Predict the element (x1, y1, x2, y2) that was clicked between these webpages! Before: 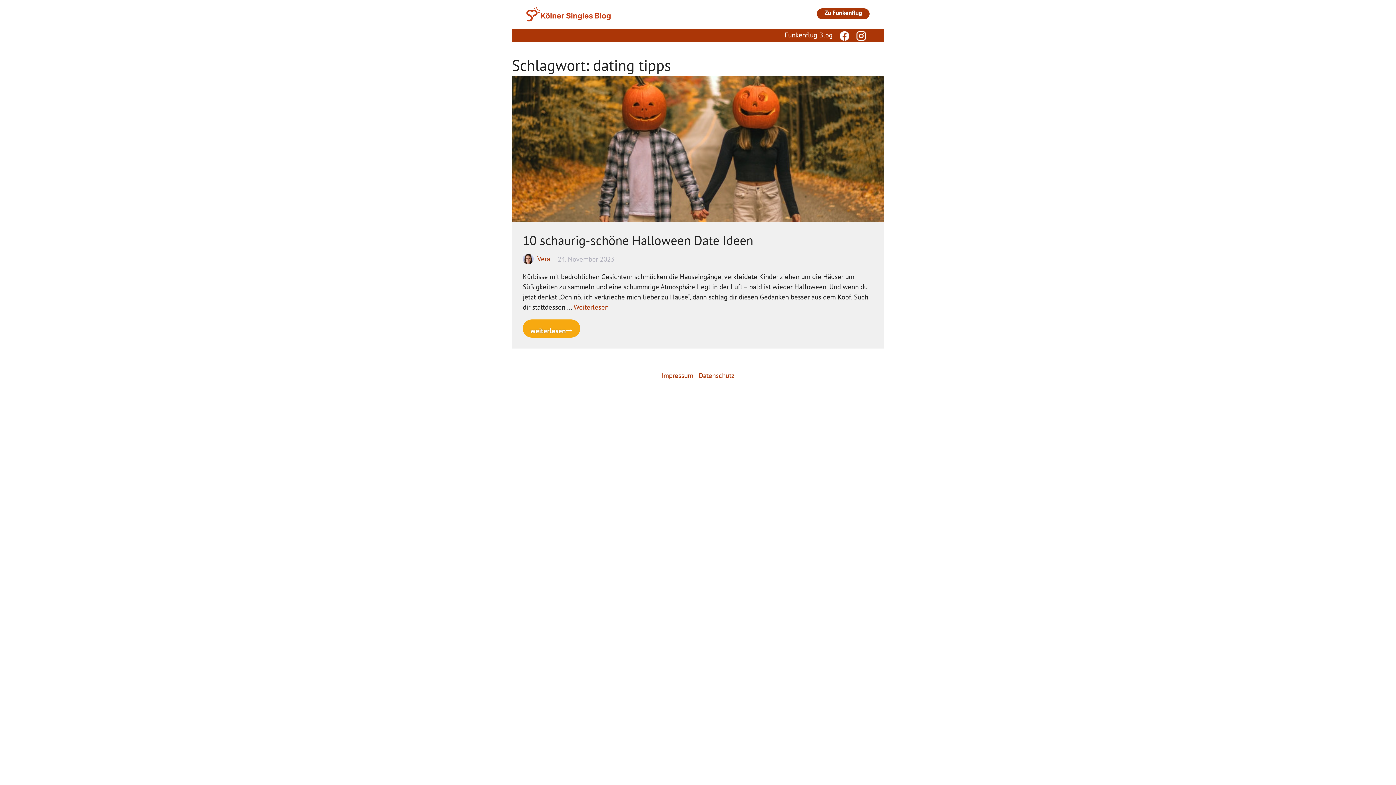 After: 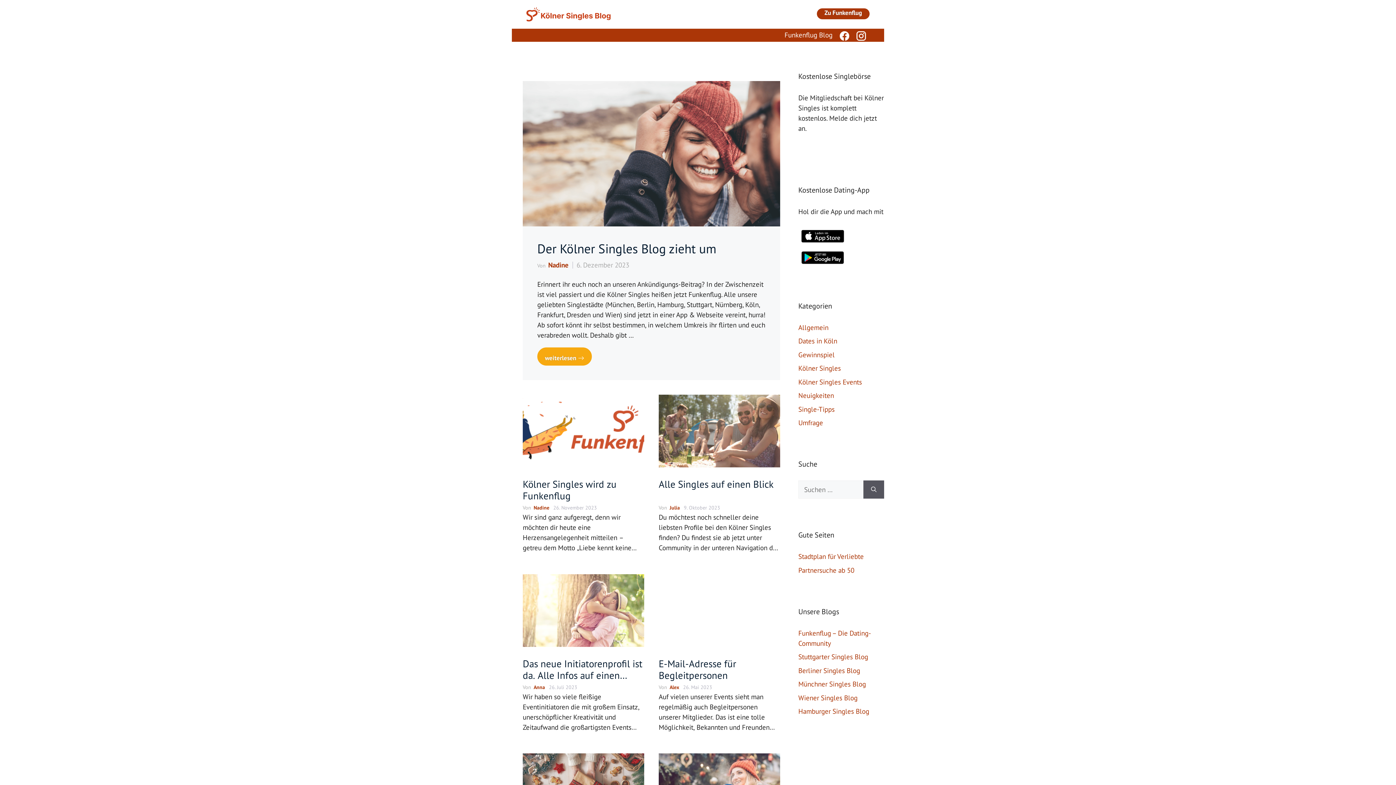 Action: bbox: (526, 7, 647, 21)